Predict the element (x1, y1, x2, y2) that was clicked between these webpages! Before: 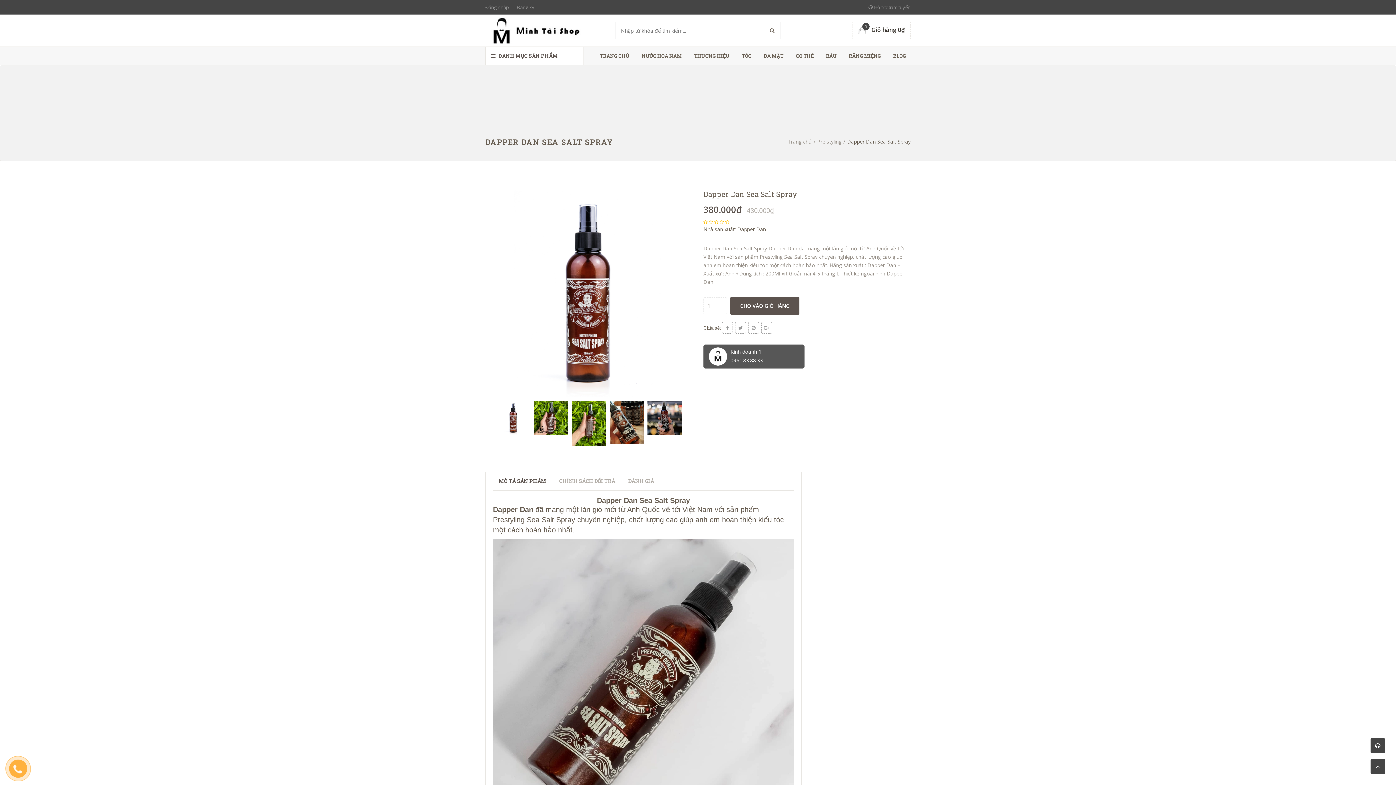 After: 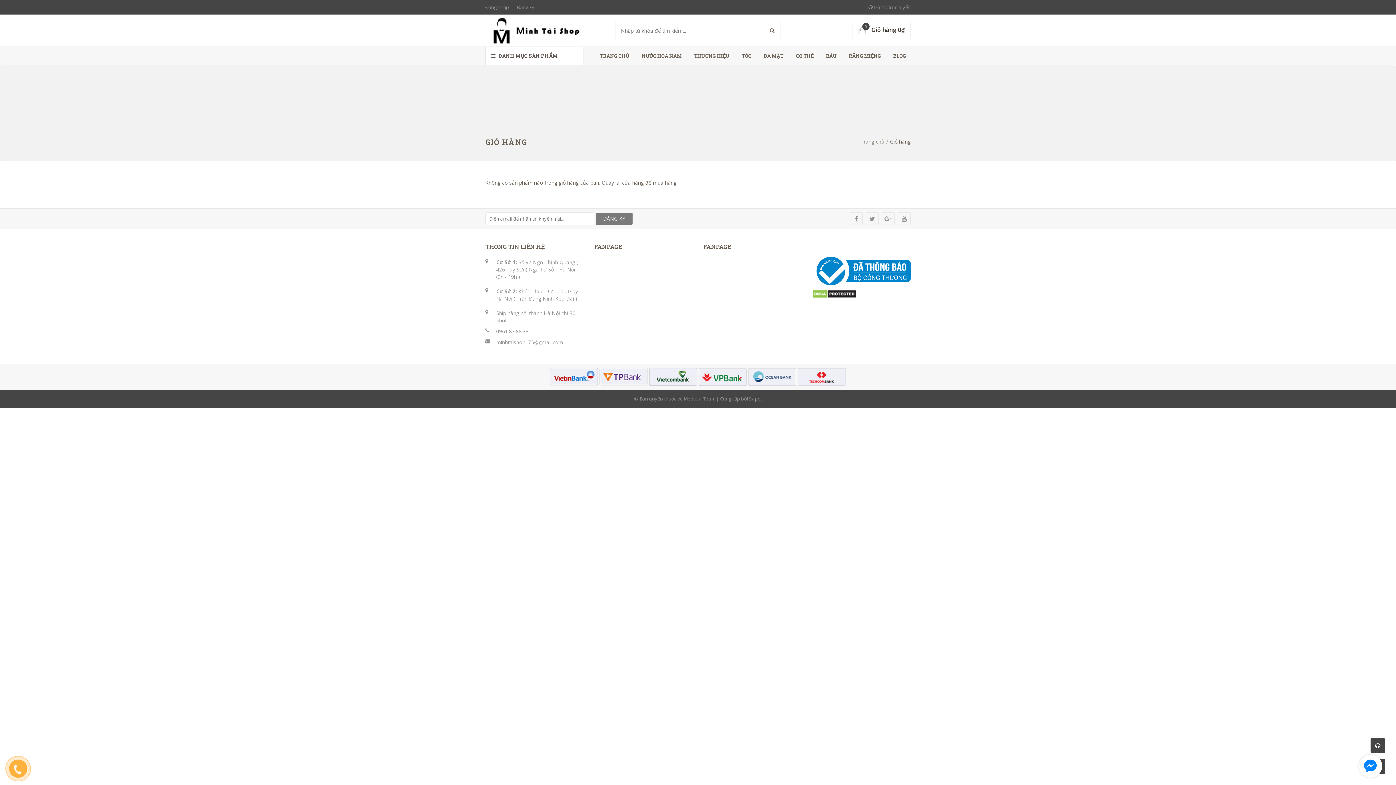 Action: label:  
0
Giỏ hàng 0₫ bbox: (852, 21, 910, 39)